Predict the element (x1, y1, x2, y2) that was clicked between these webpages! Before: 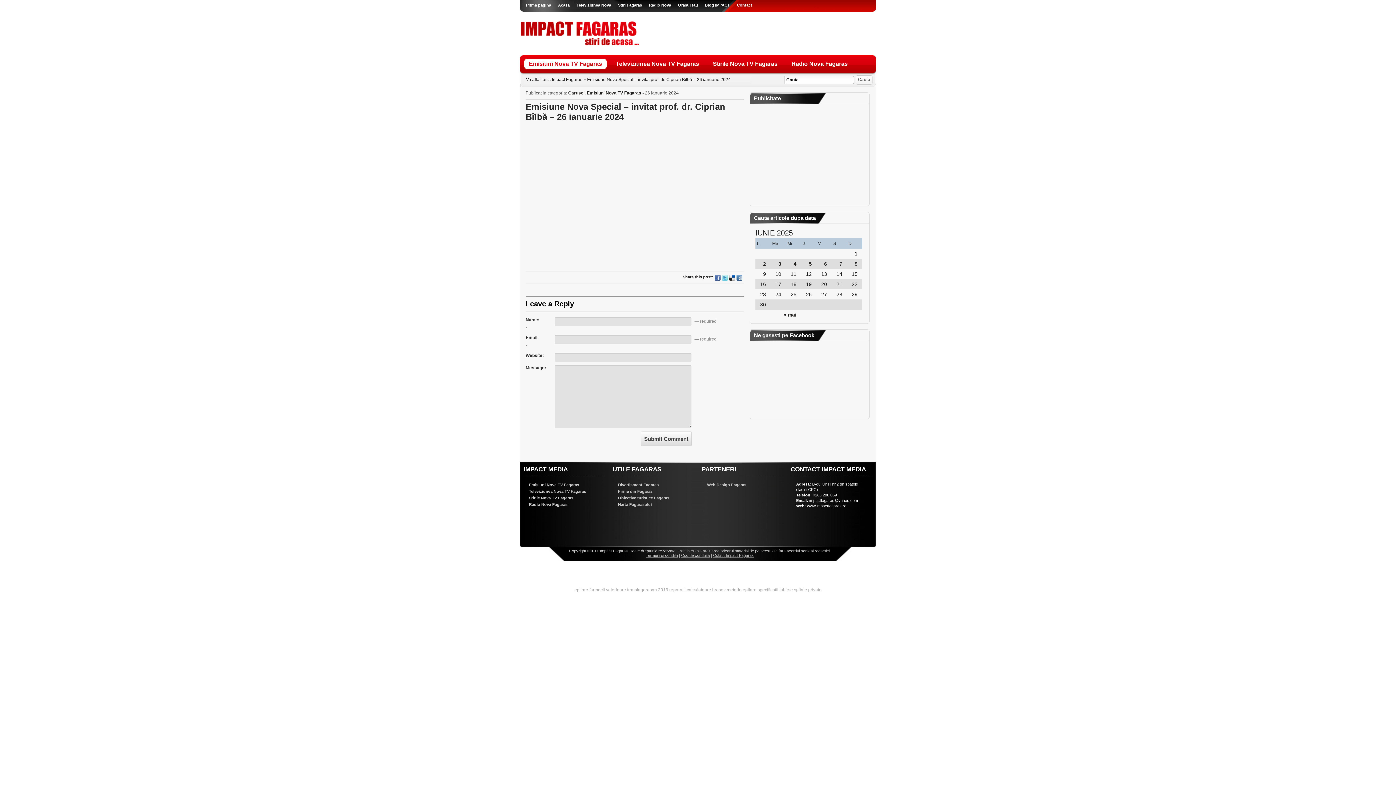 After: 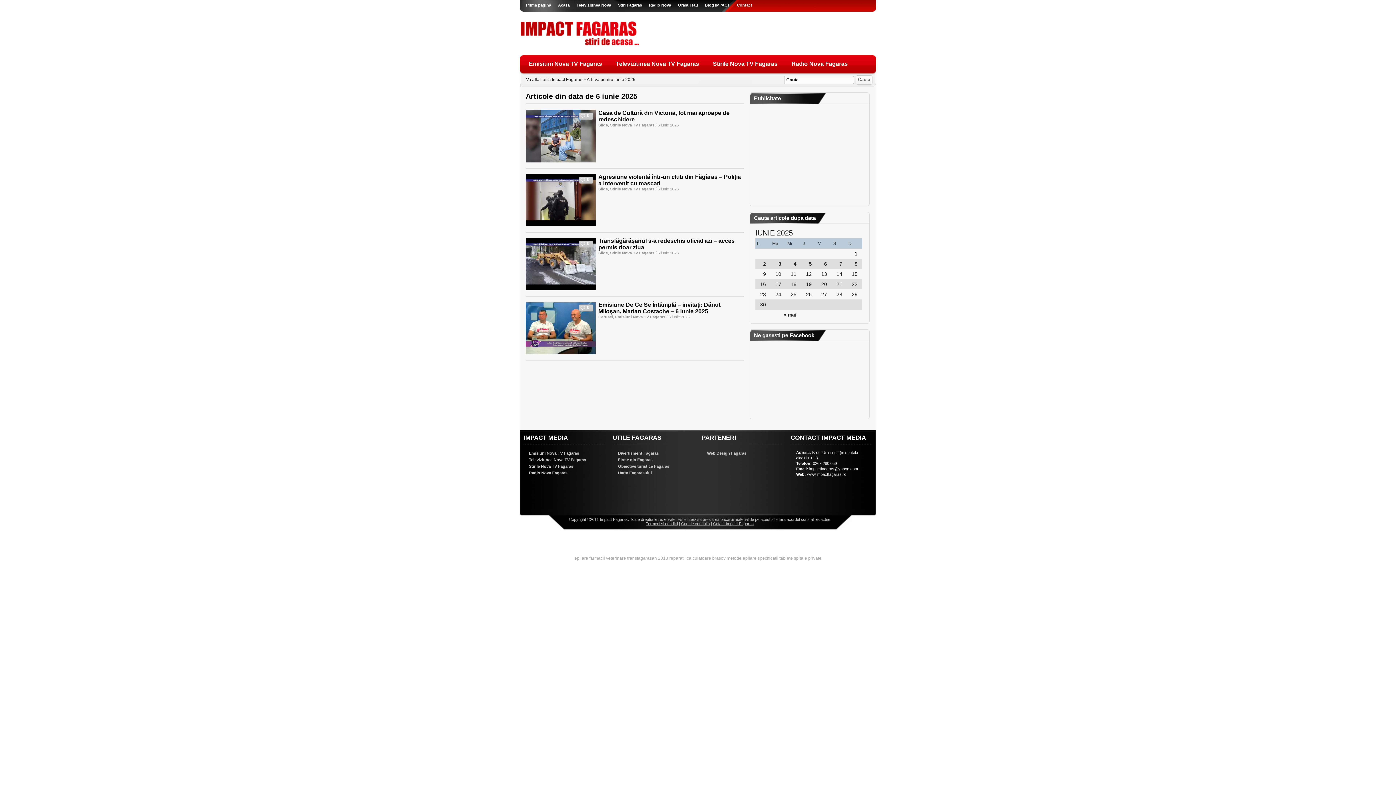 Action: bbox: (824, 261, 827, 266) label: Articole publicate în 6 June 2025